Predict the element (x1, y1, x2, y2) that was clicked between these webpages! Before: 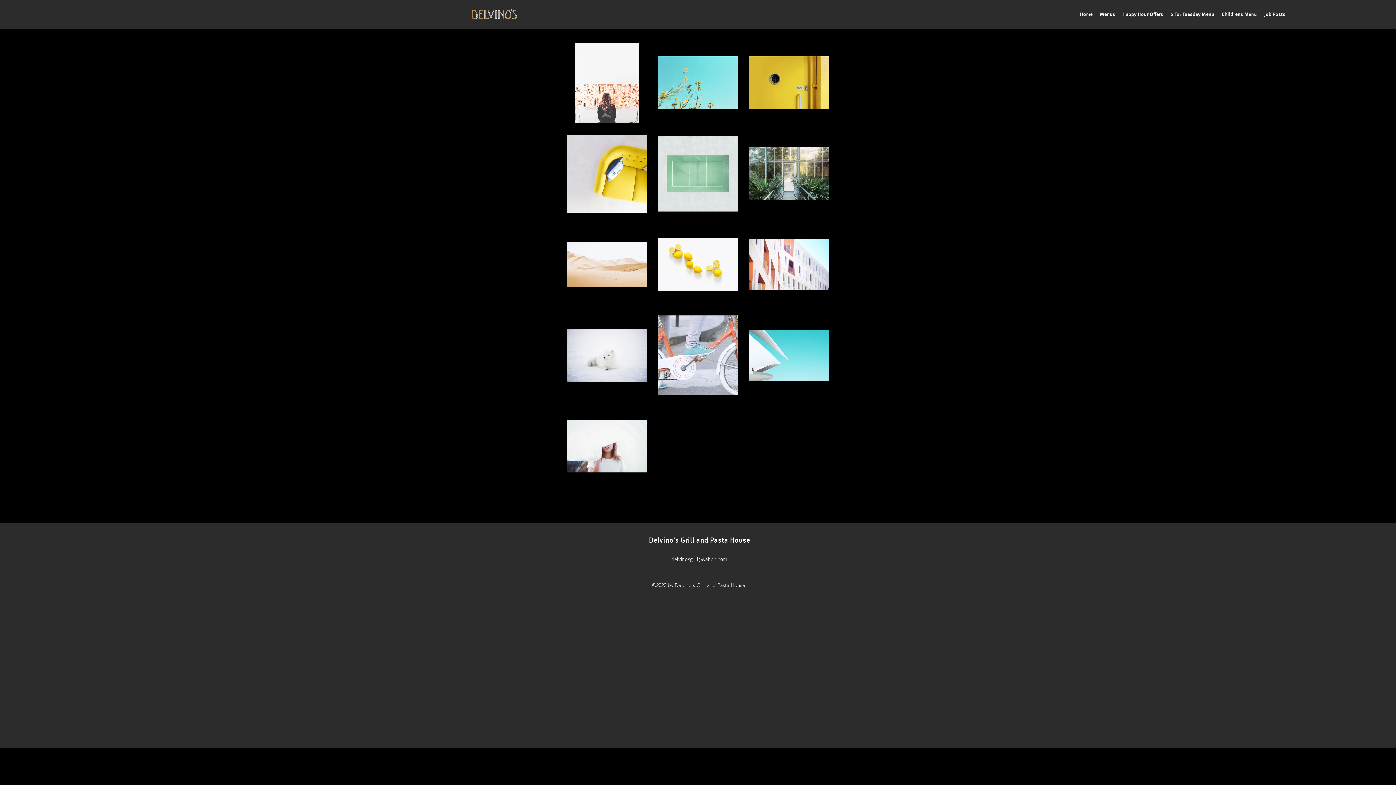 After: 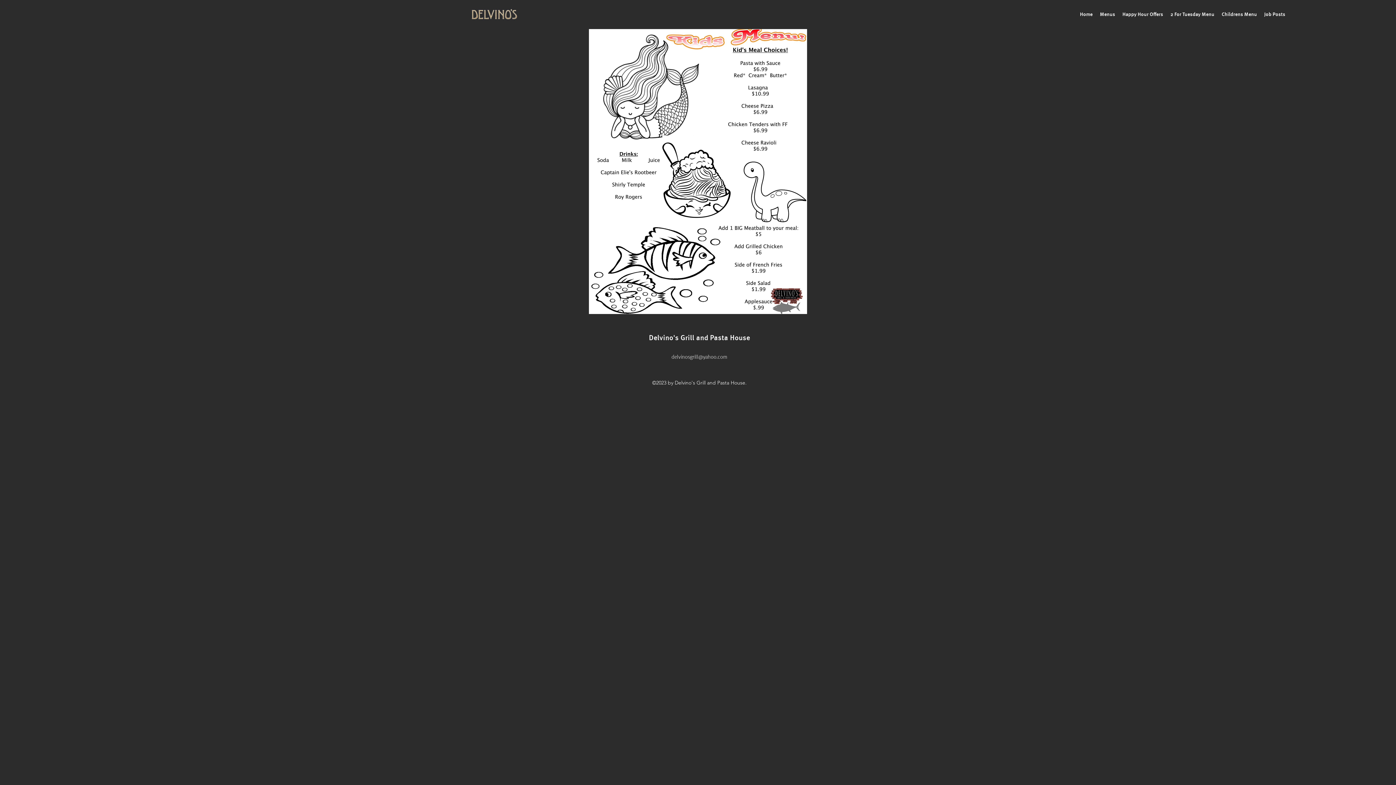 Action: label: Childrens Menu bbox: (1218, 9, 1260, 20)